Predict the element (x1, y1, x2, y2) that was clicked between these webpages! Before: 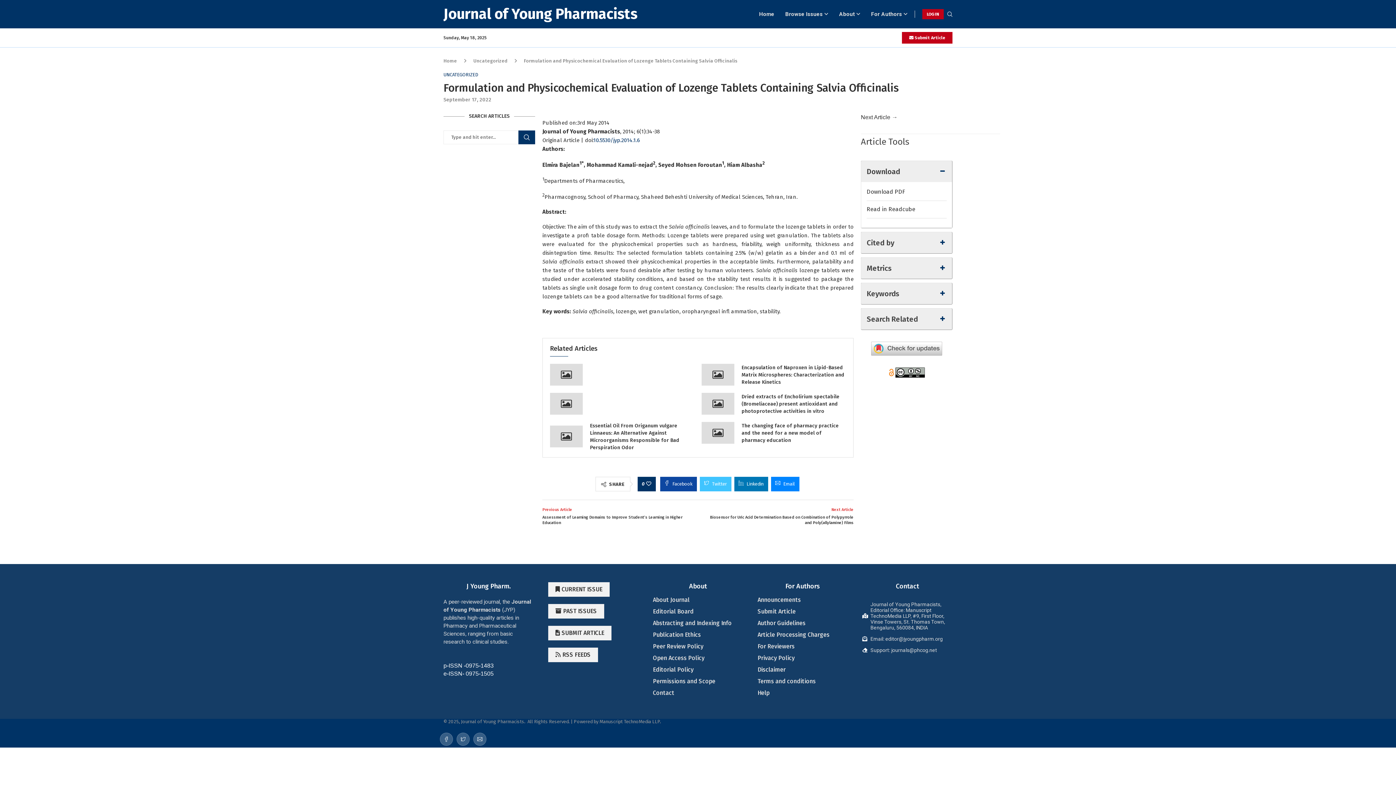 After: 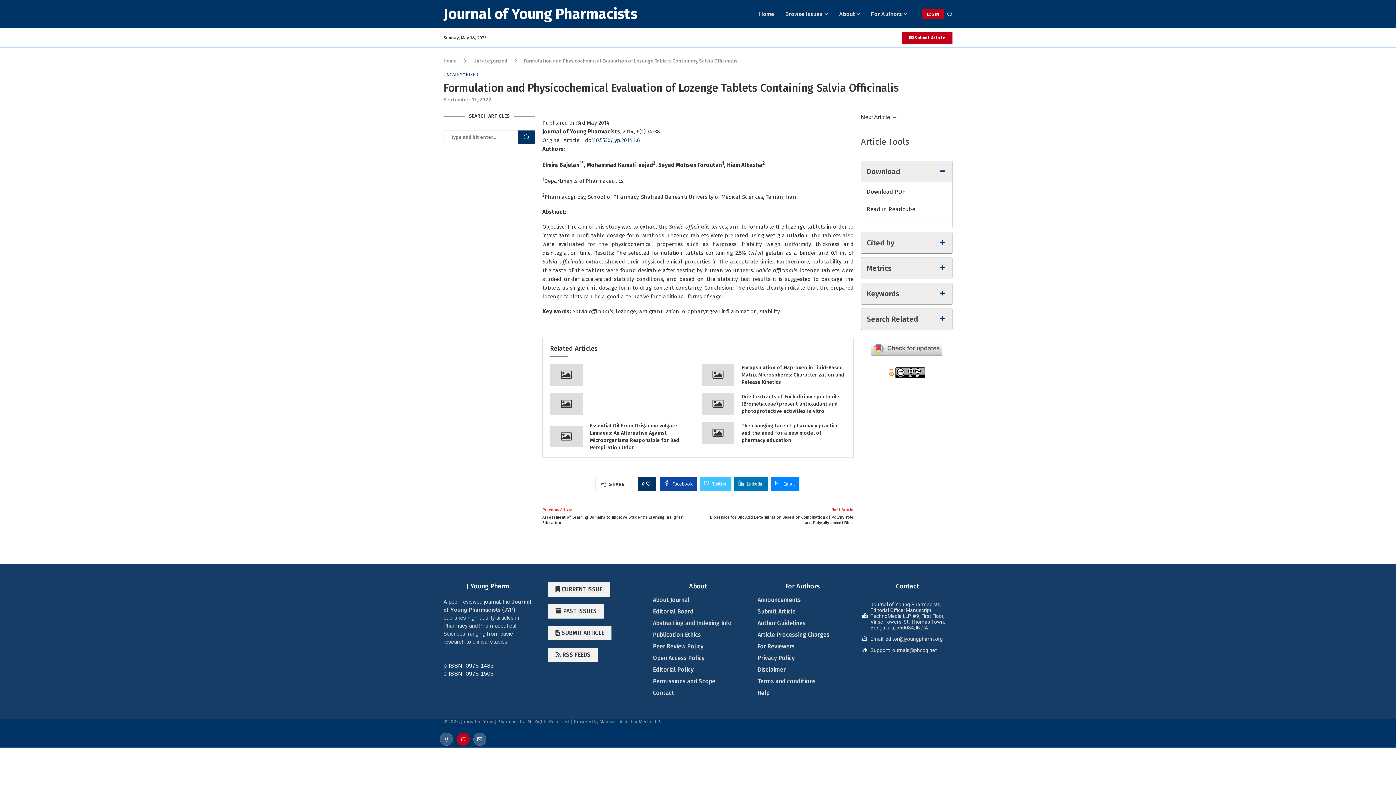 Action: bbox: (454, 736, 471, 743) label: Twitter